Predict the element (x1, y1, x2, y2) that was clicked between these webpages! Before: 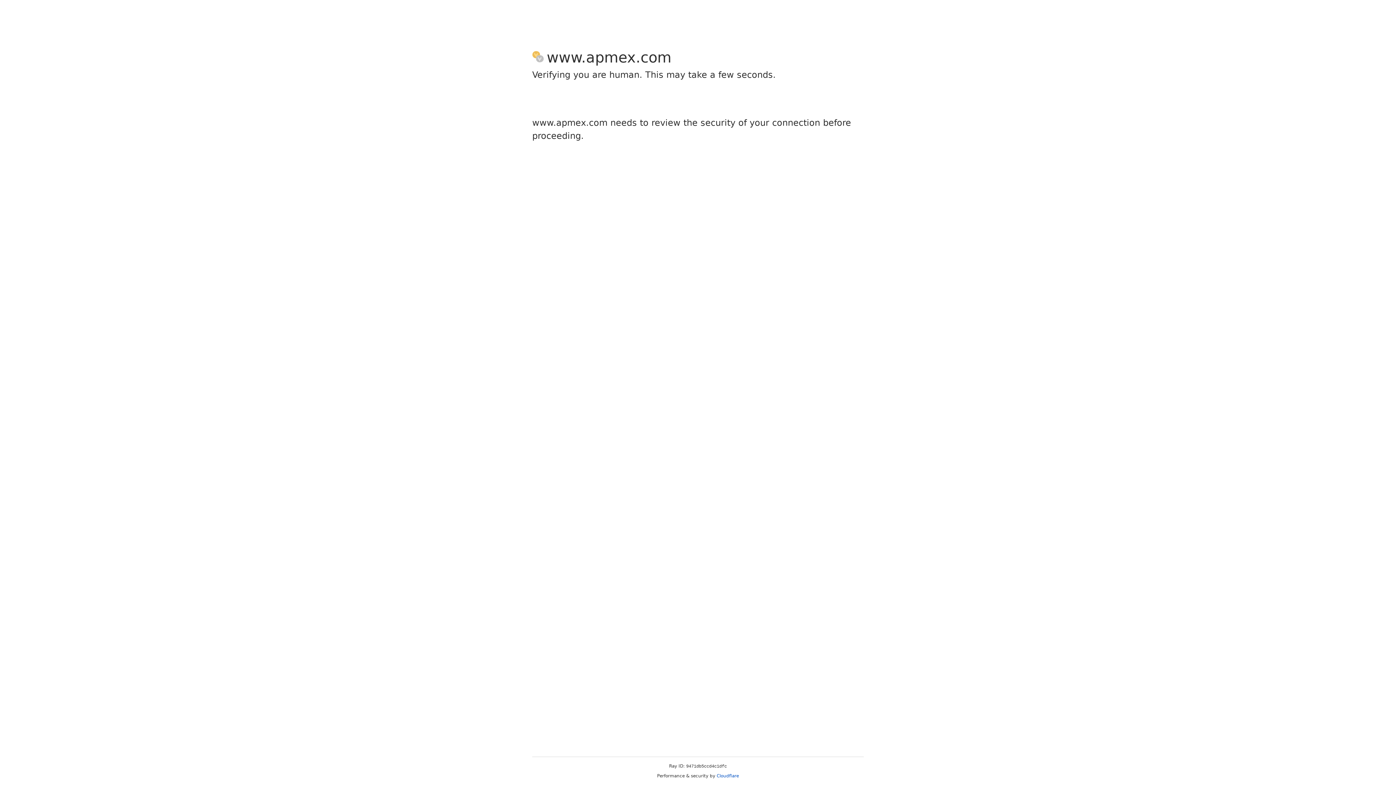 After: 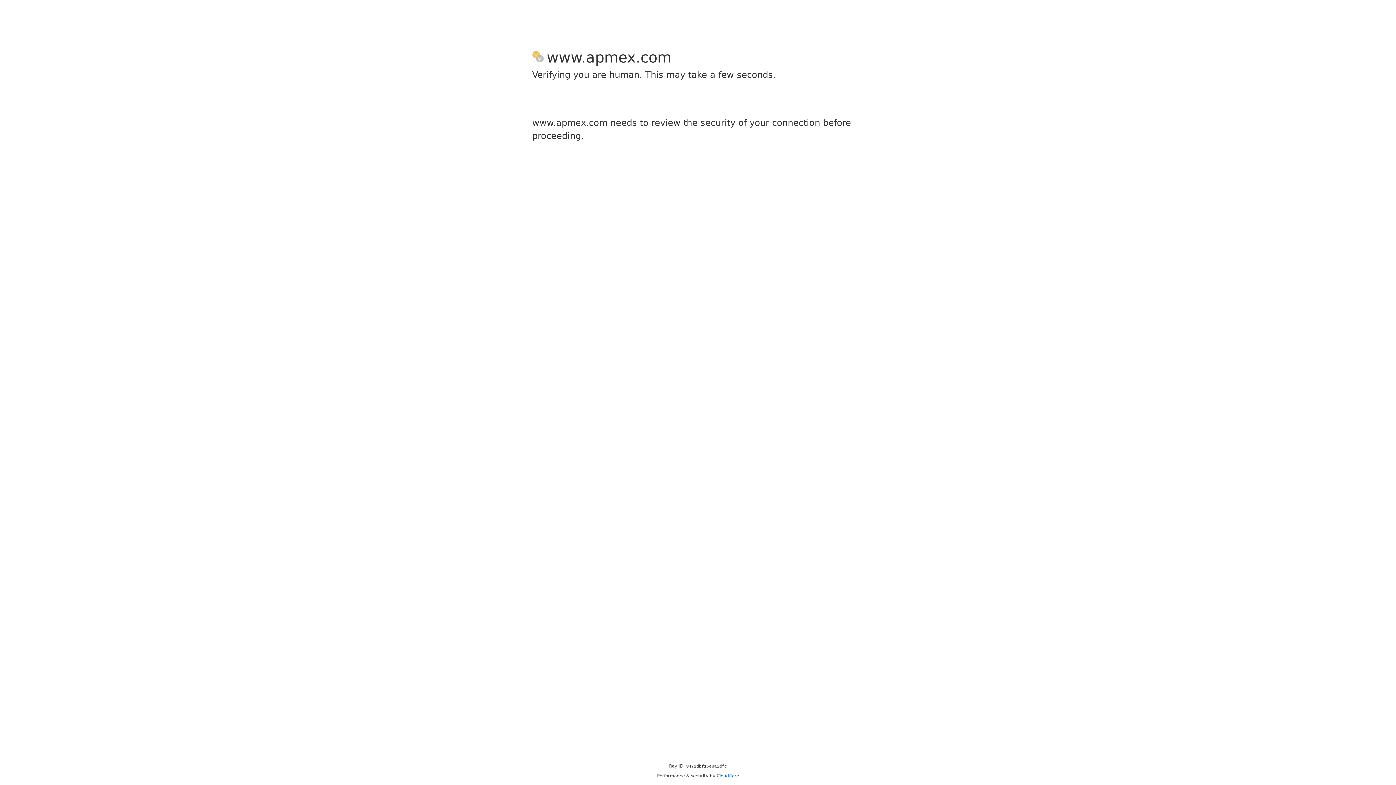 Action: label: Cloudflare bbox: (716, 773, 739, 778)